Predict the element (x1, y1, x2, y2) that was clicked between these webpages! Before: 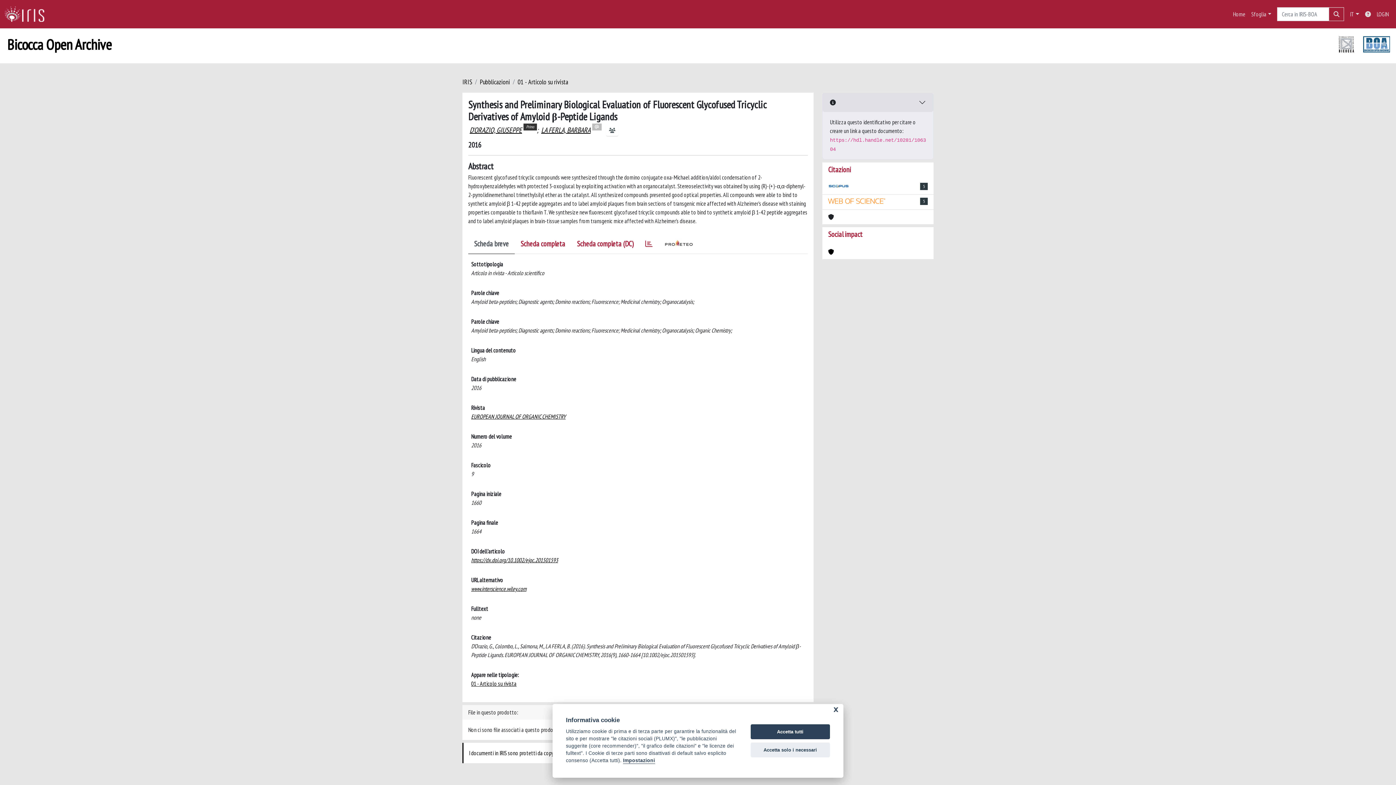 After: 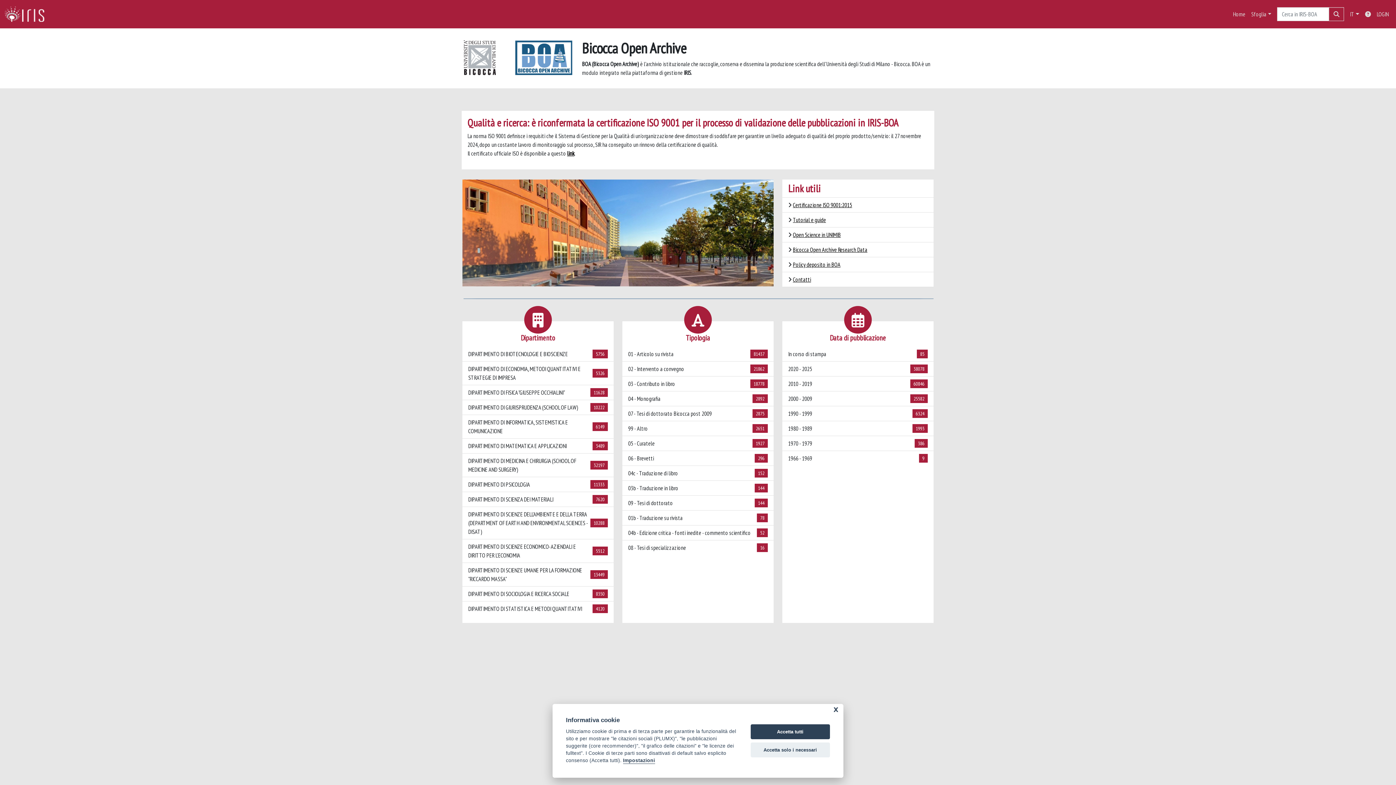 Action: label: IRIS bbox: (462, 77, 472, 86)